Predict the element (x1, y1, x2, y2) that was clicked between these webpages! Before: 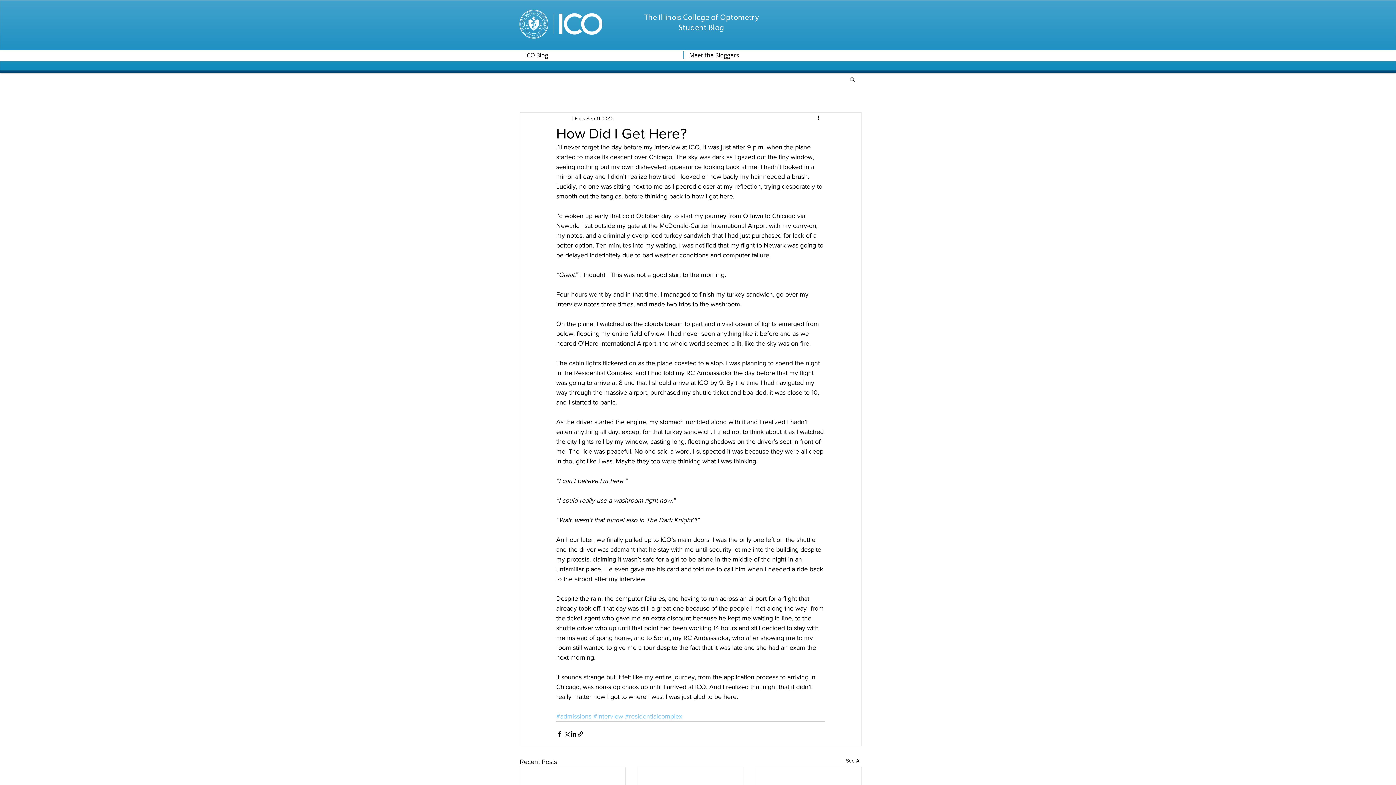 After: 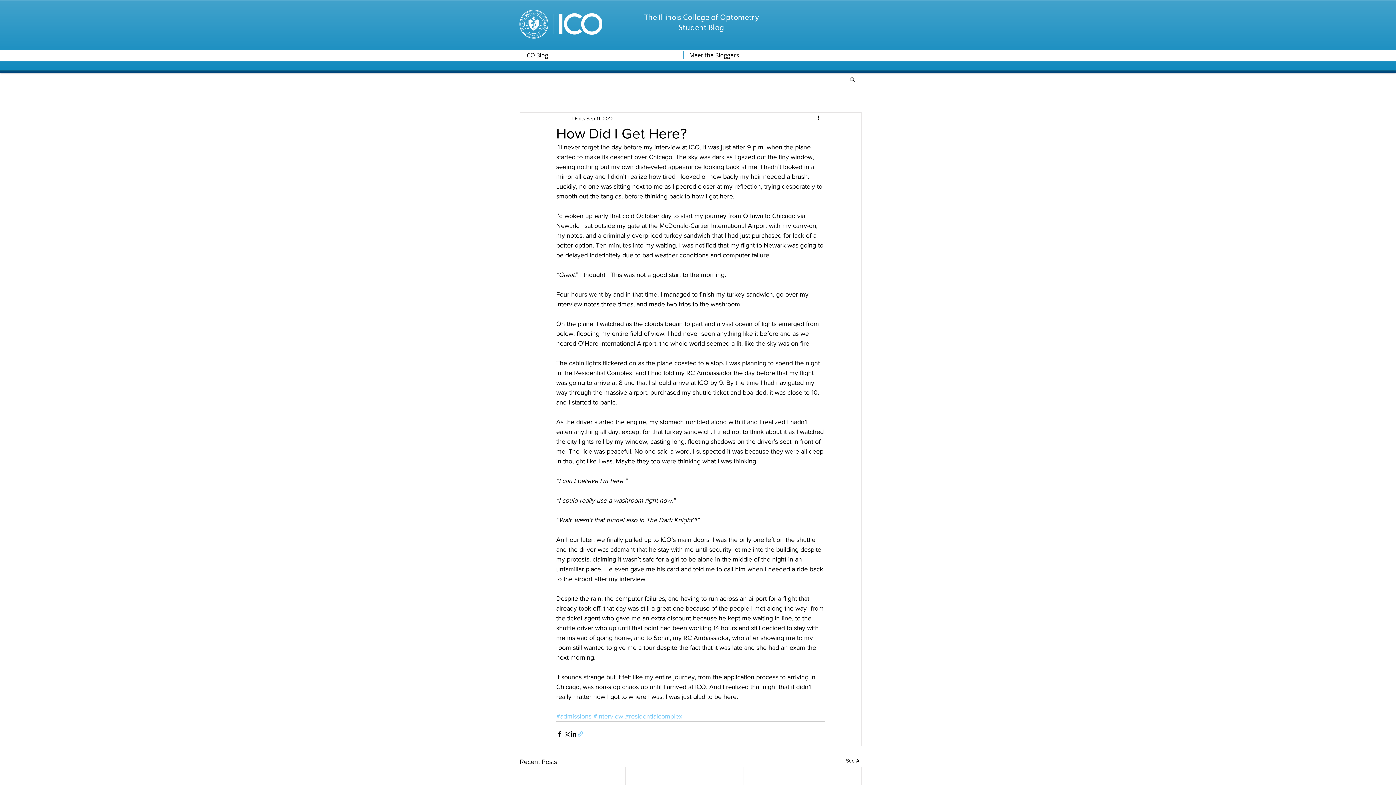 Action: label: Share via link bbox: (577, 730, 584, 737)